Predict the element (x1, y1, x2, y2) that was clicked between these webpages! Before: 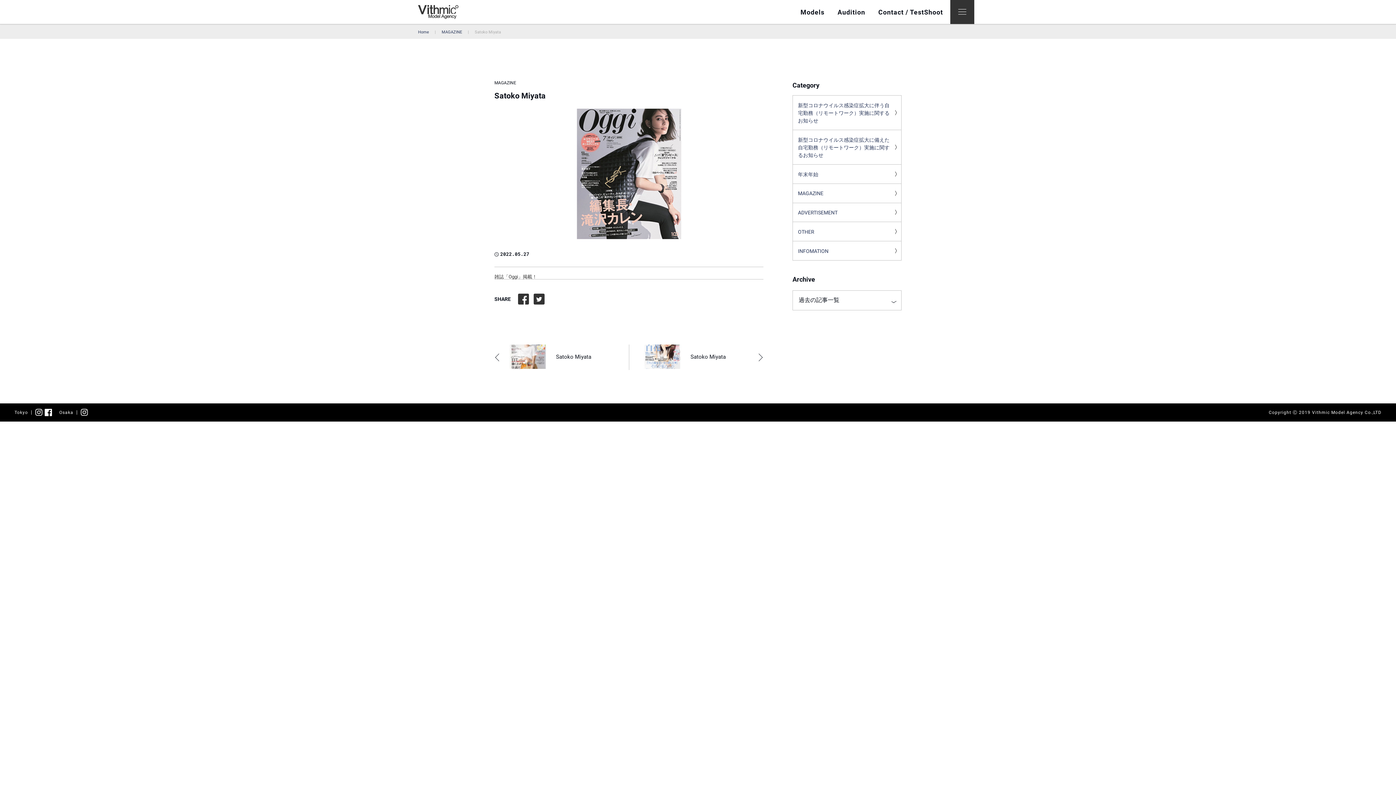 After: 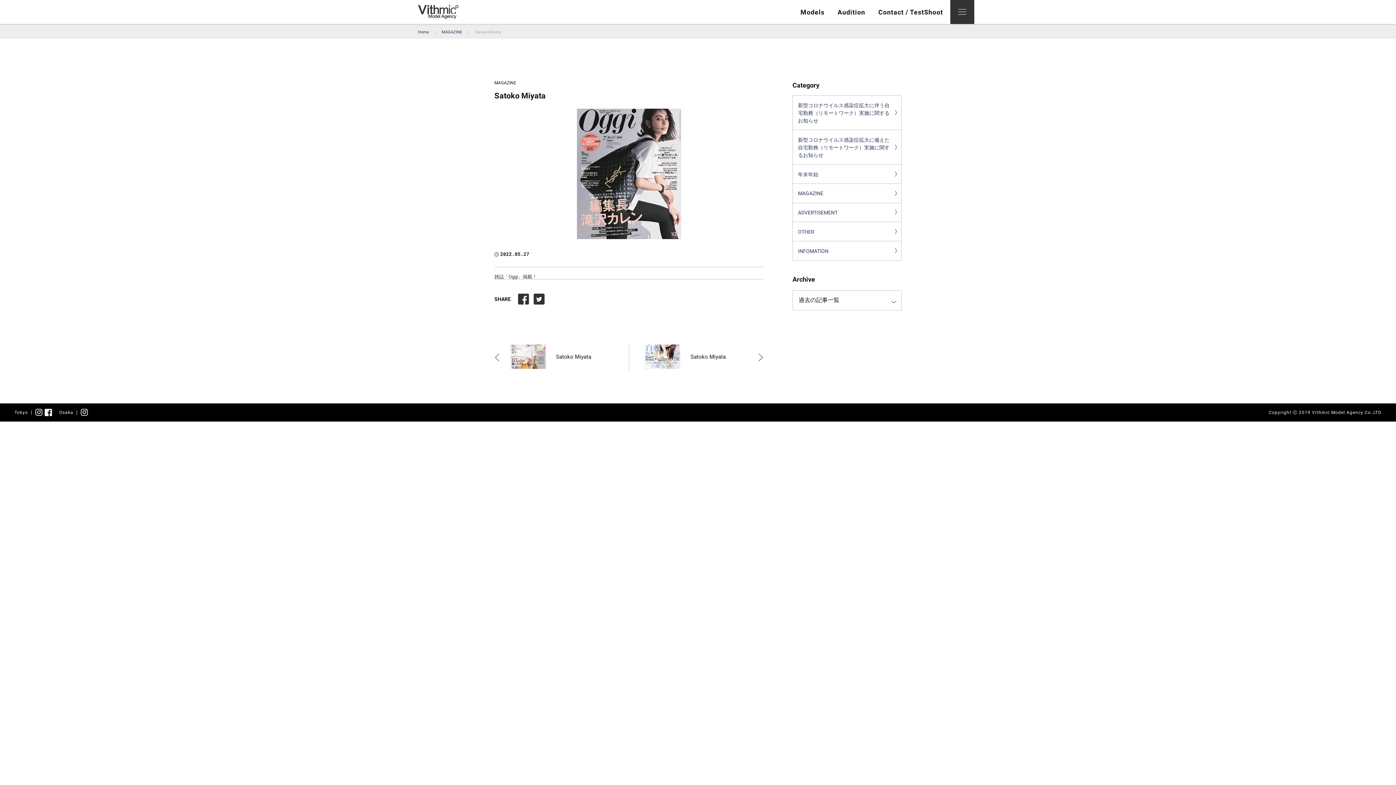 Action: bbox: (80, 409, 88, 416)